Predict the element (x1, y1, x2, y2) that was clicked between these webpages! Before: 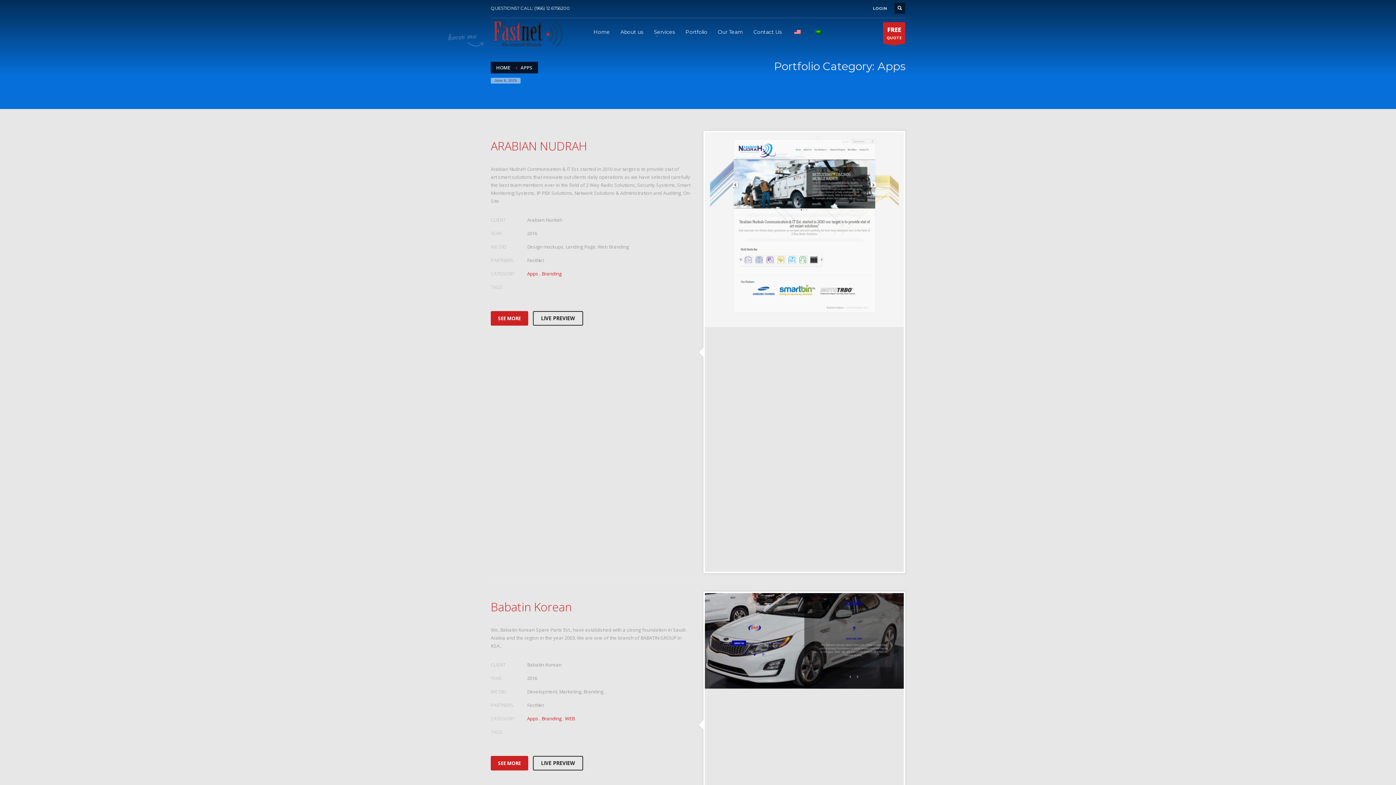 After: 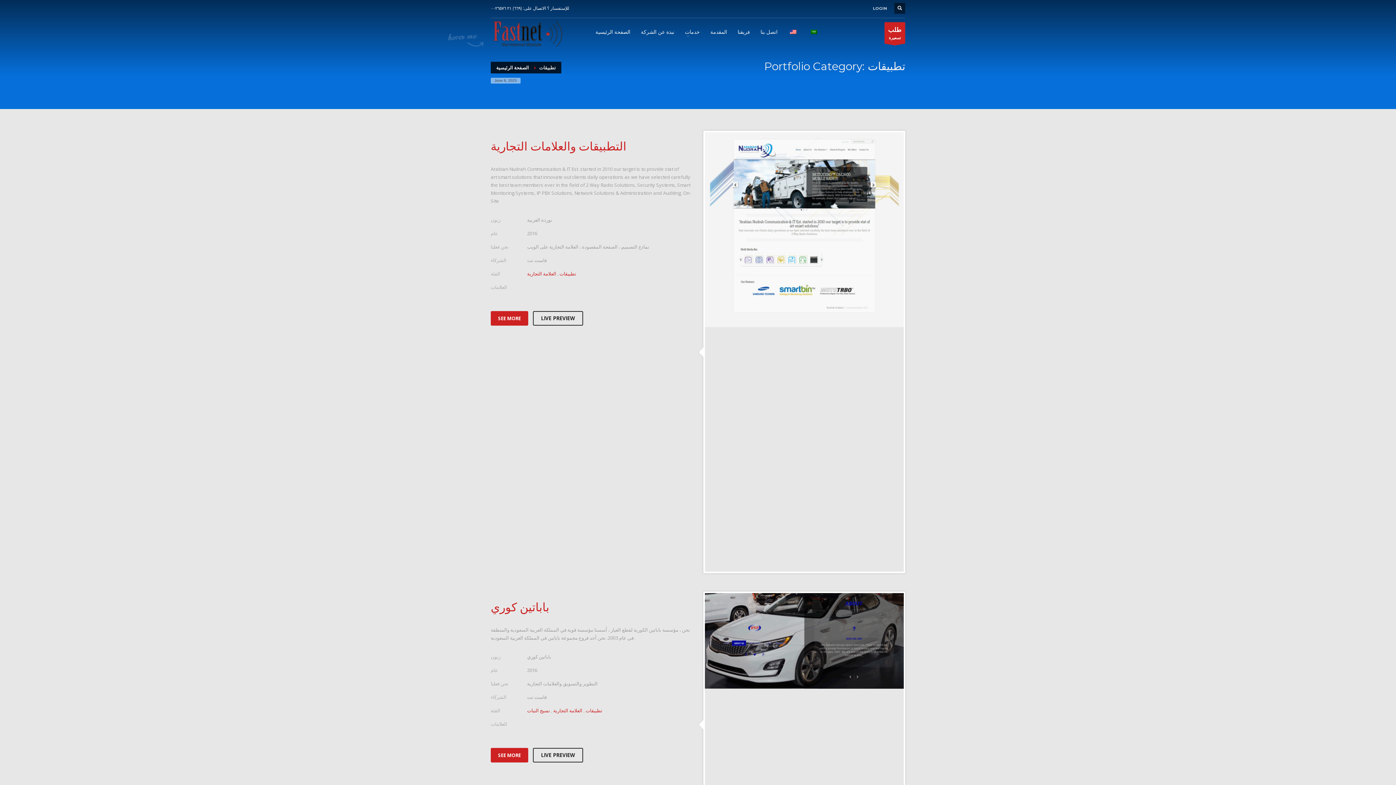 Action: bbox: (809, 27, 827, 36)